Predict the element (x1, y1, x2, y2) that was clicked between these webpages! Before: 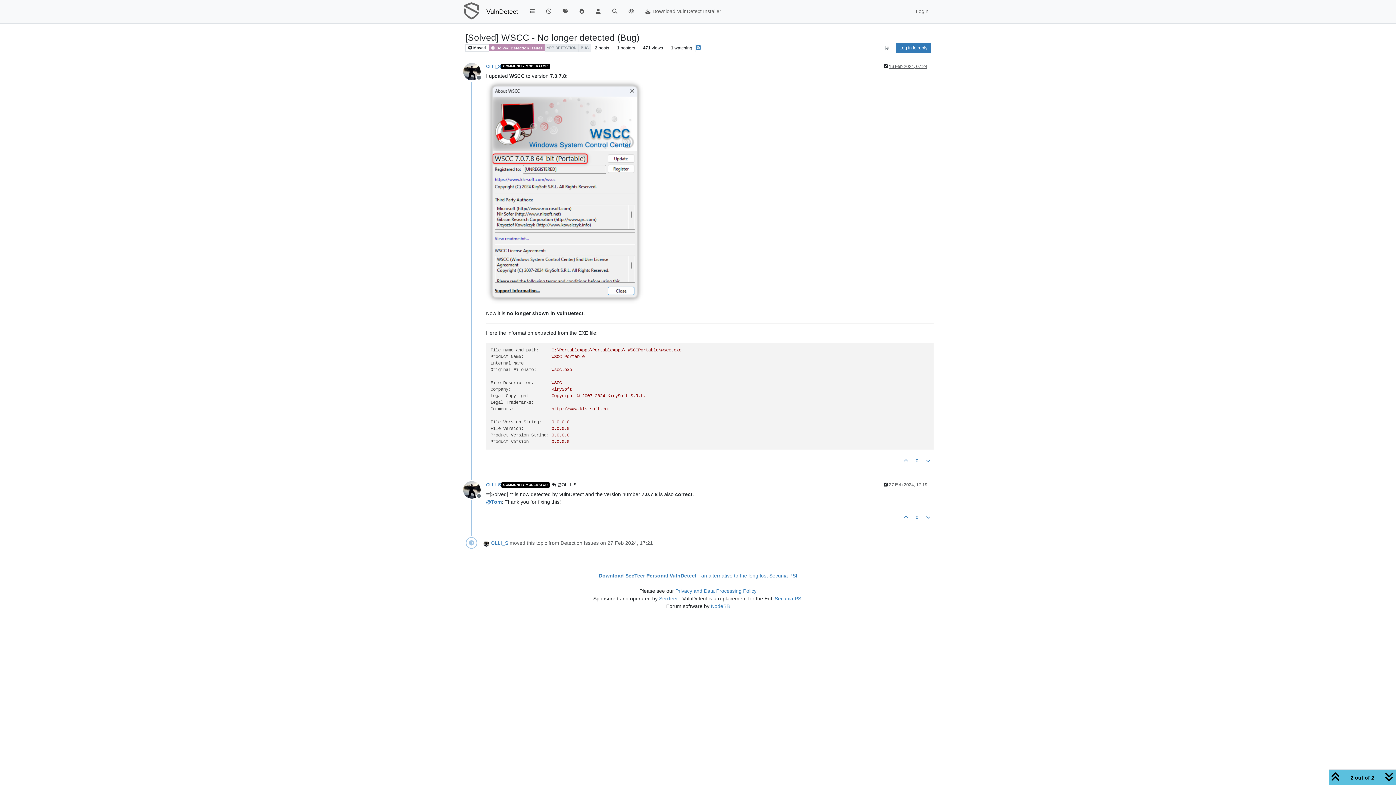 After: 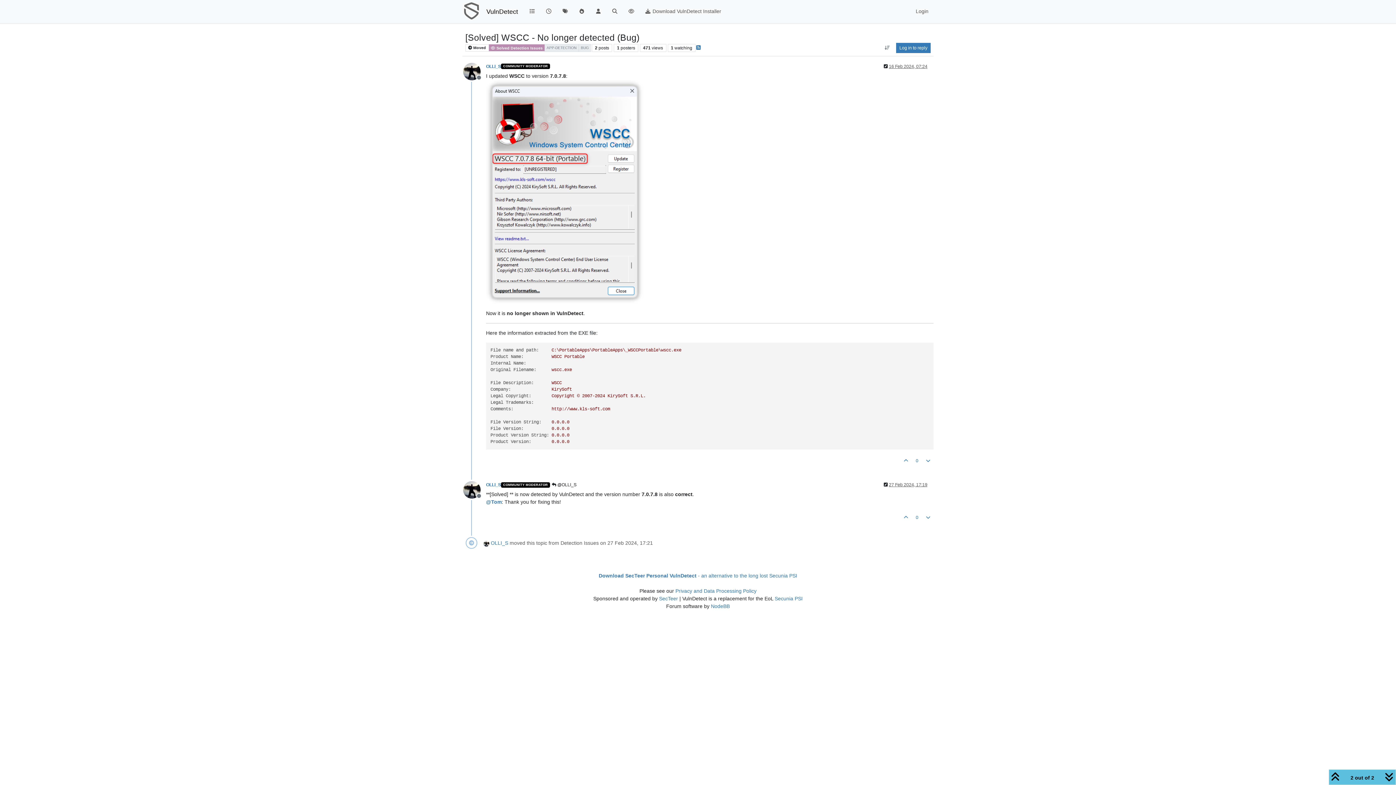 Action: bbox: (486, 188, 643, 194)